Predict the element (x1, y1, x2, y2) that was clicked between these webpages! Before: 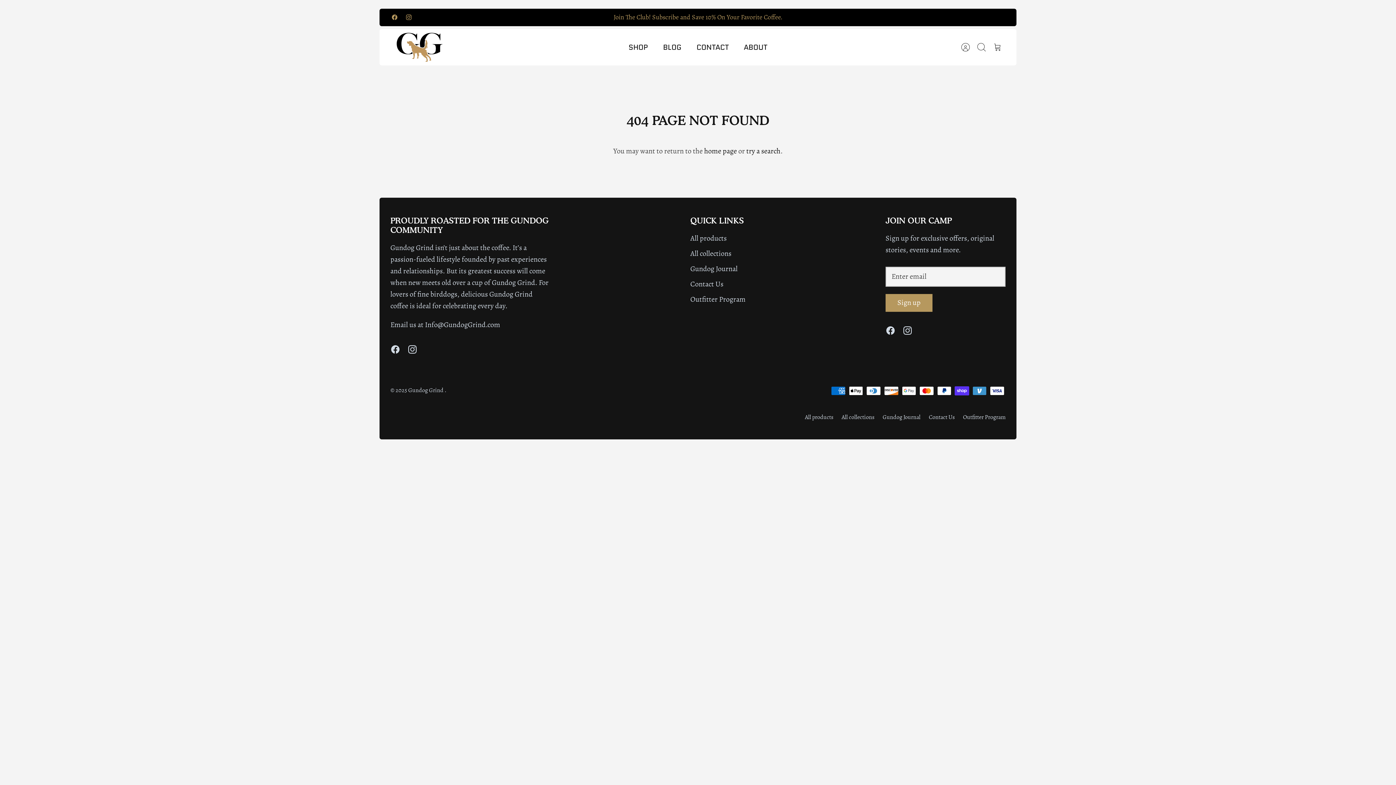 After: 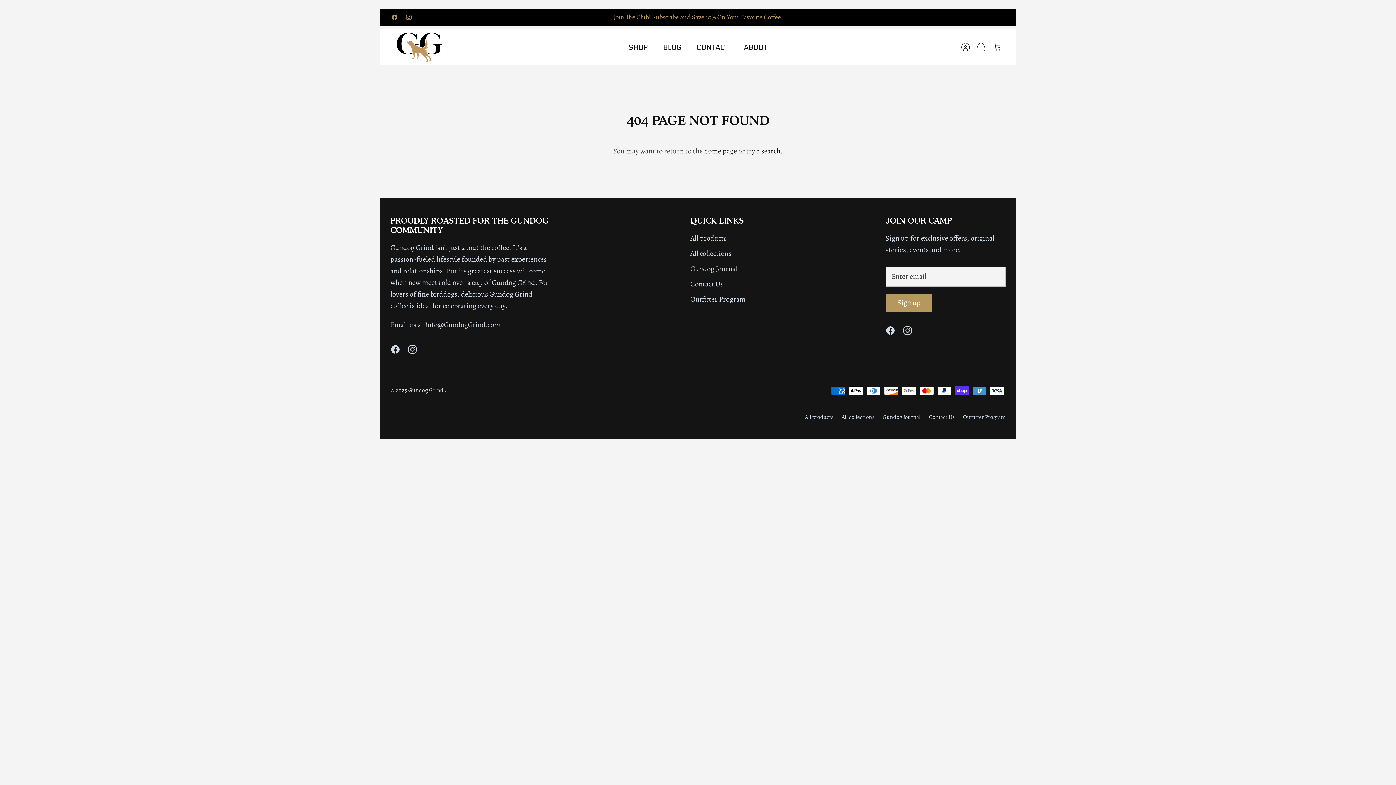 Action: bbox: (387, 10, 401, 24) label: Facebook